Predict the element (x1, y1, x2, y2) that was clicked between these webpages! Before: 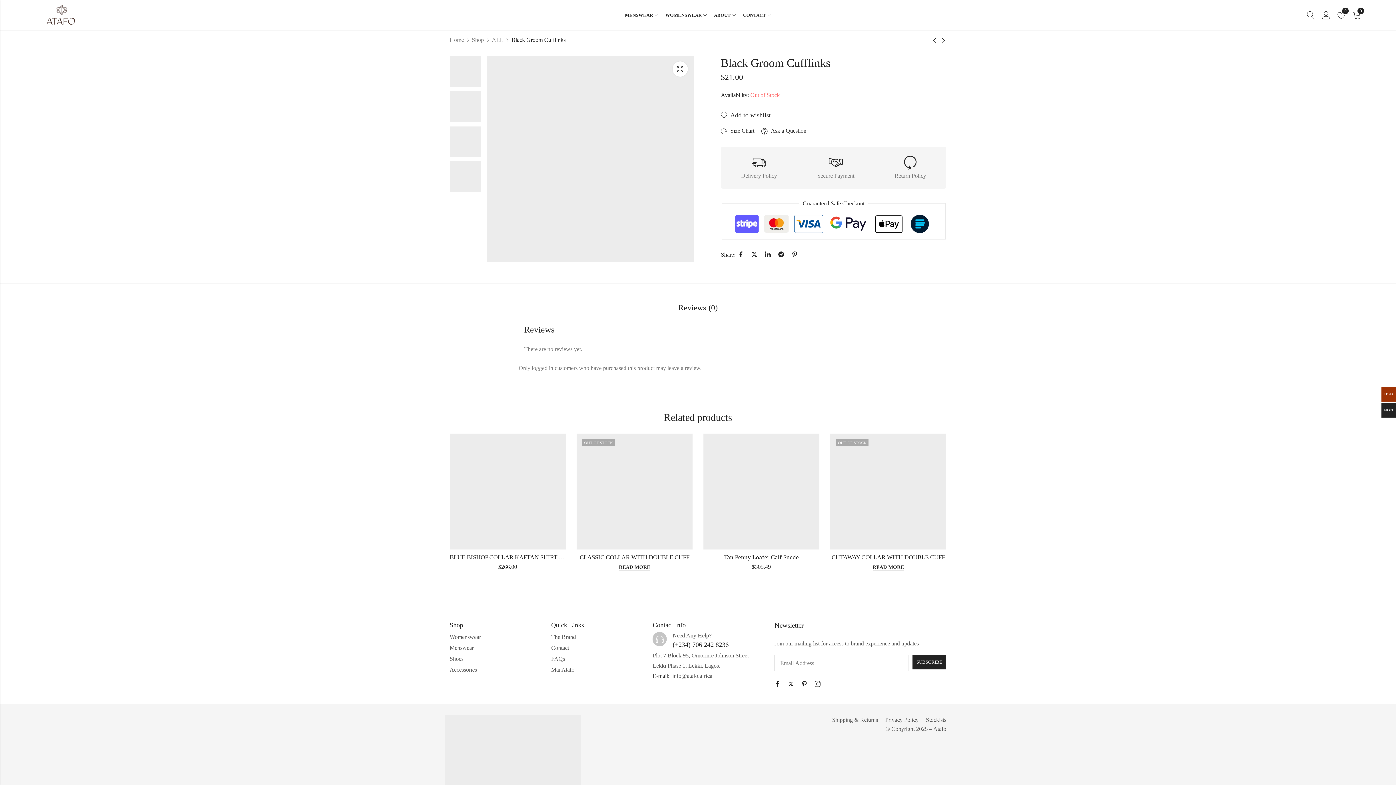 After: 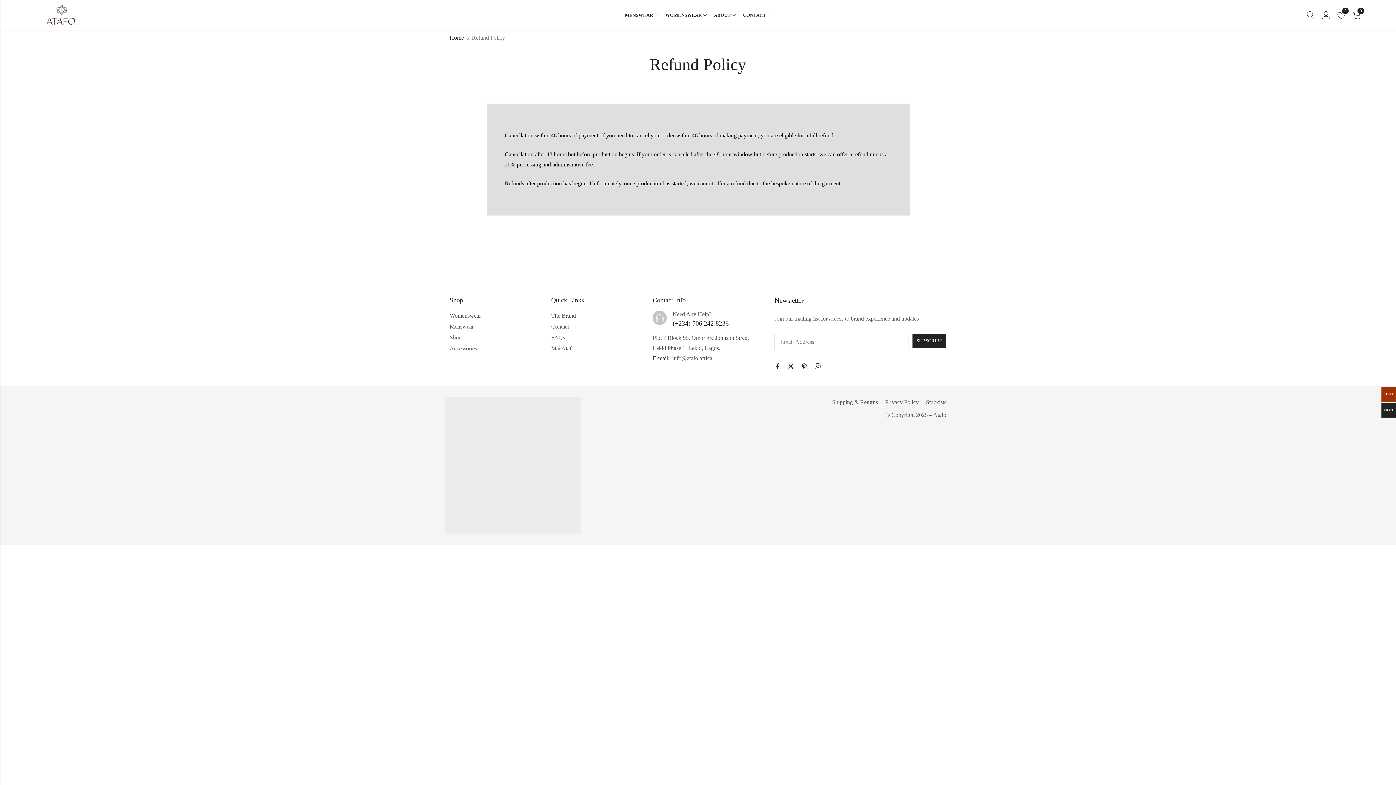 Action: bbox: (832, 715, 878, 725) label: Shipping & Returns